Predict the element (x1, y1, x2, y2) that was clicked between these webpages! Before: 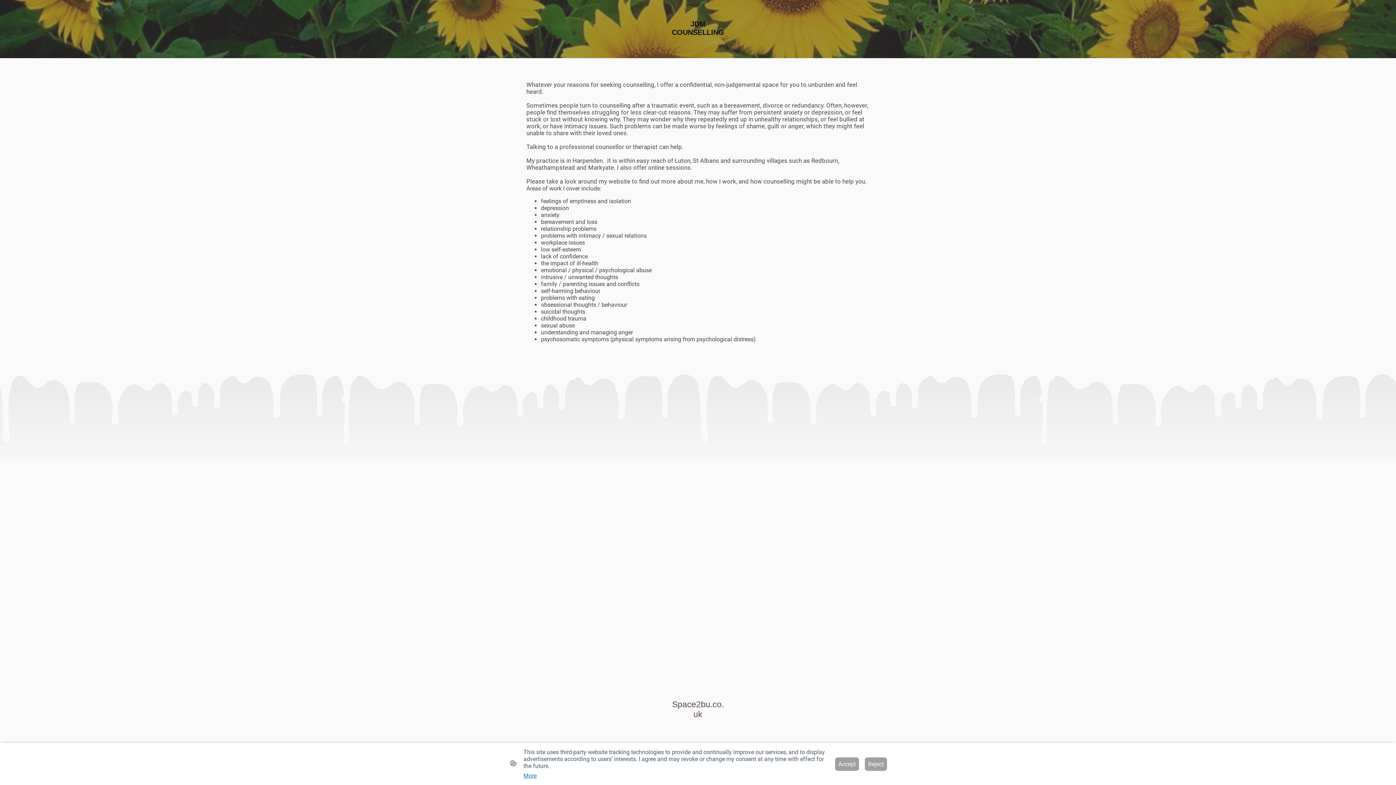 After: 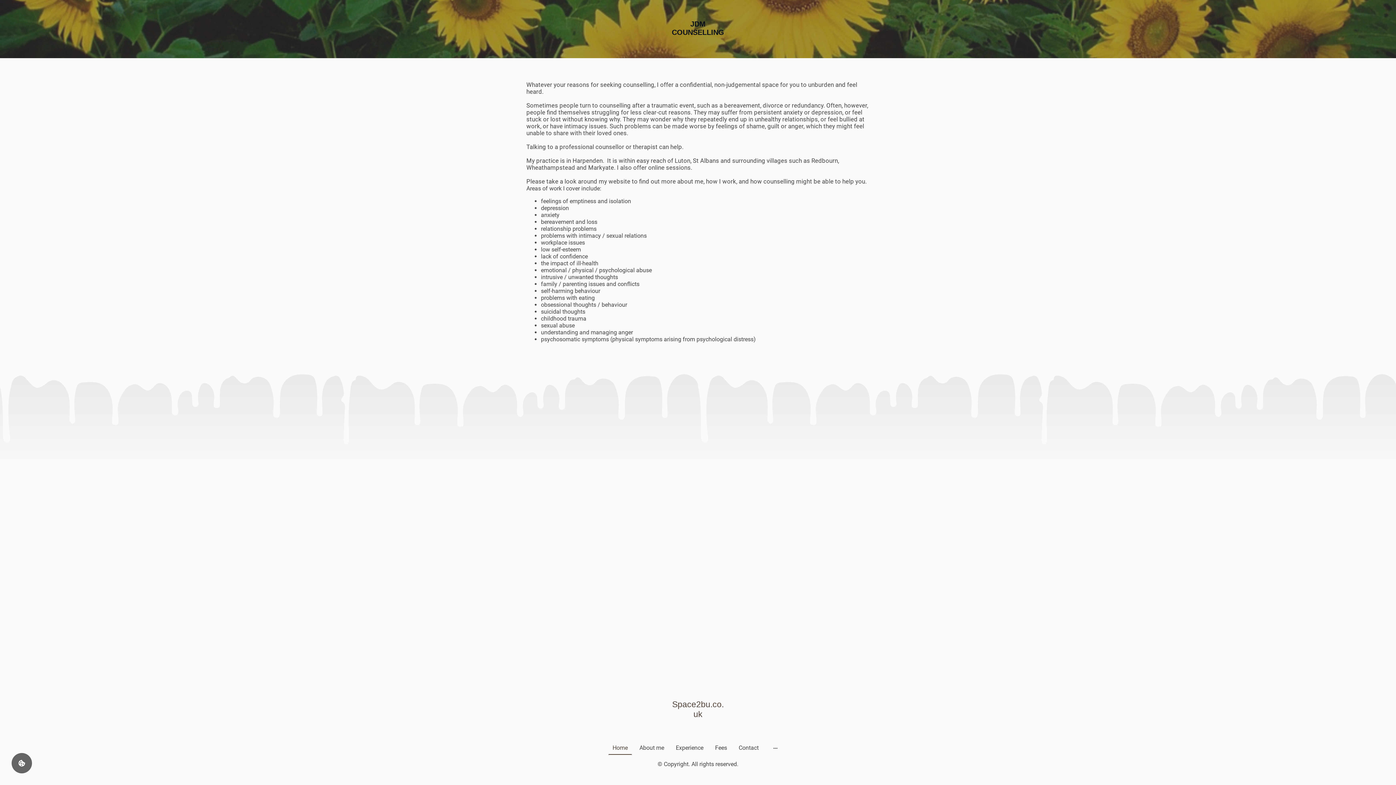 Action: label: Accept bbox: (835, 757, 859, 771)